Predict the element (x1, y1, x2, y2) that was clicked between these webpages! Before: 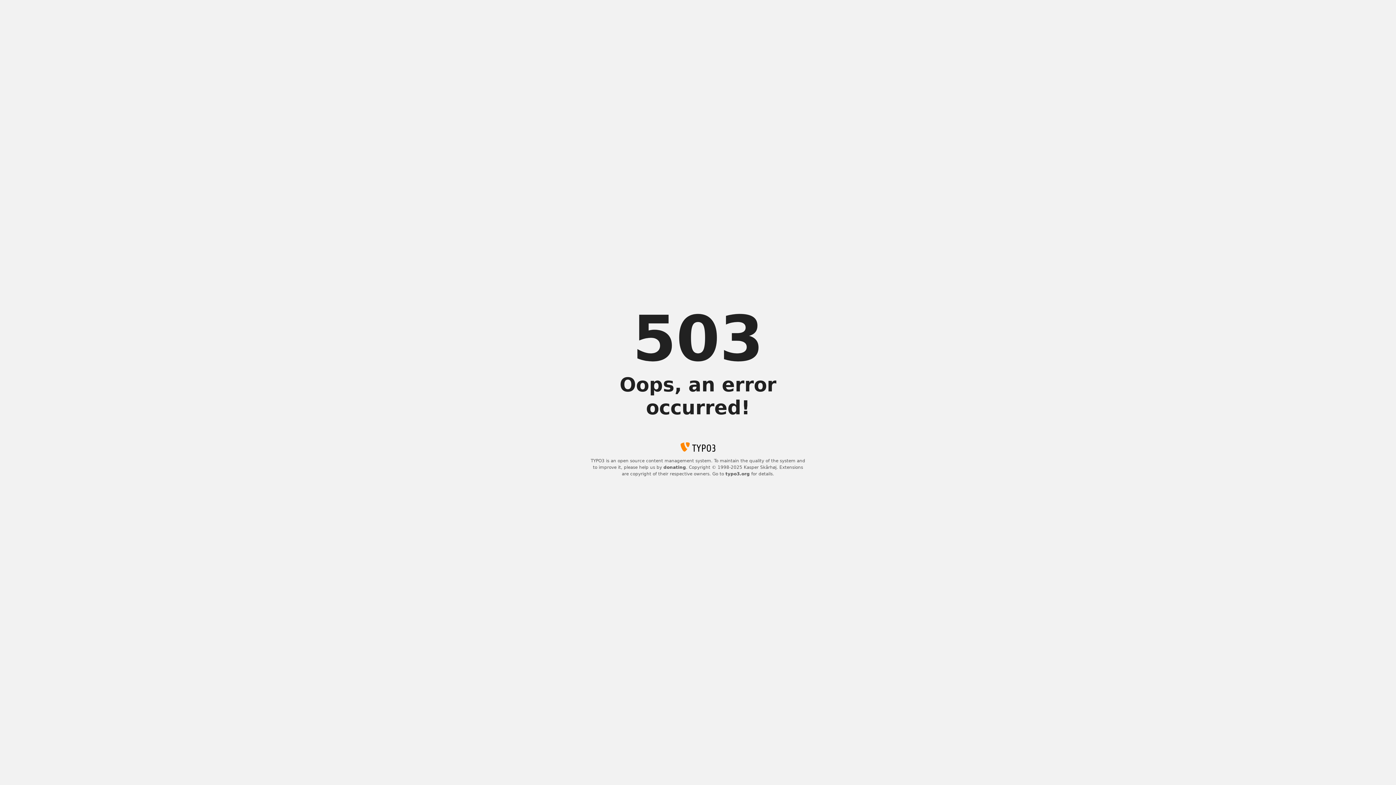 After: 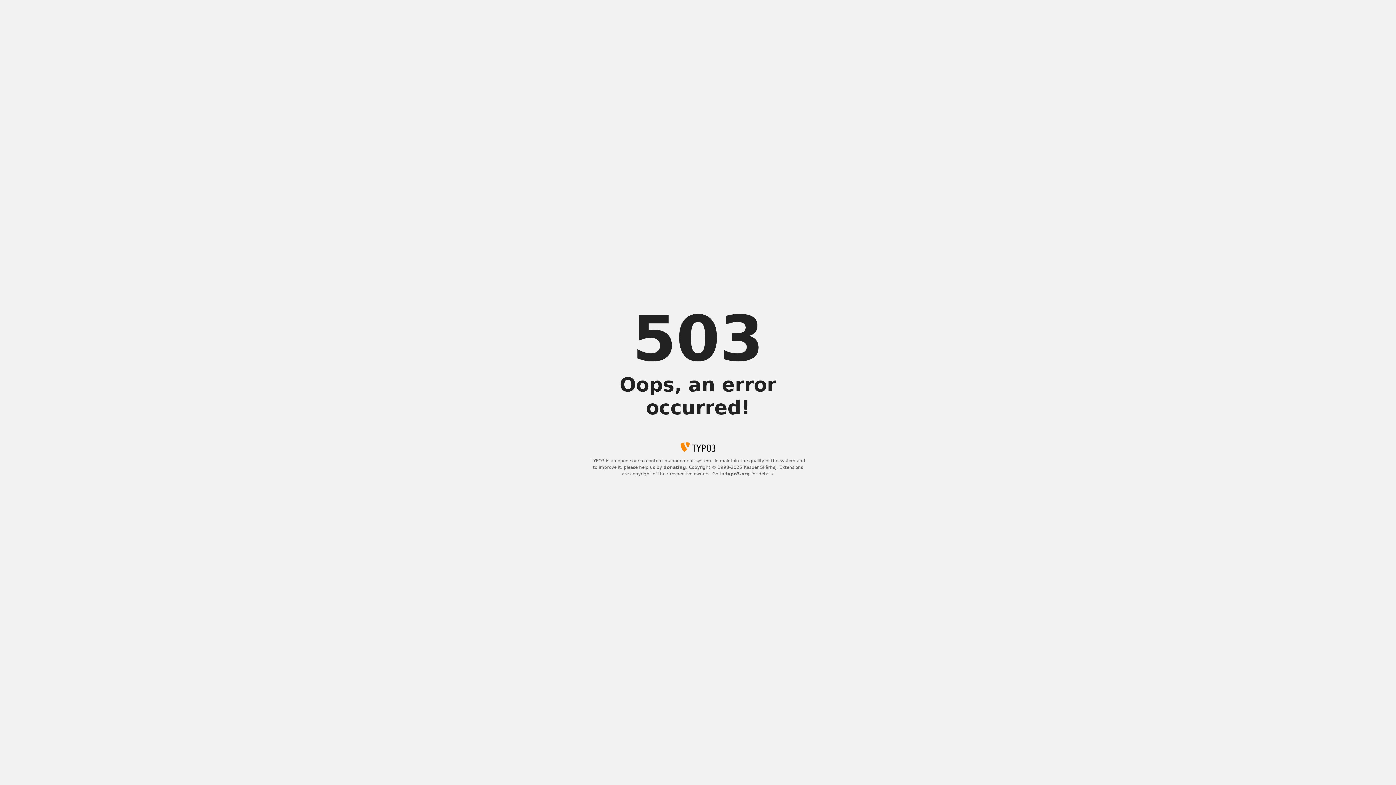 Action: bbox: (663, 465, 686, 470) label: donating